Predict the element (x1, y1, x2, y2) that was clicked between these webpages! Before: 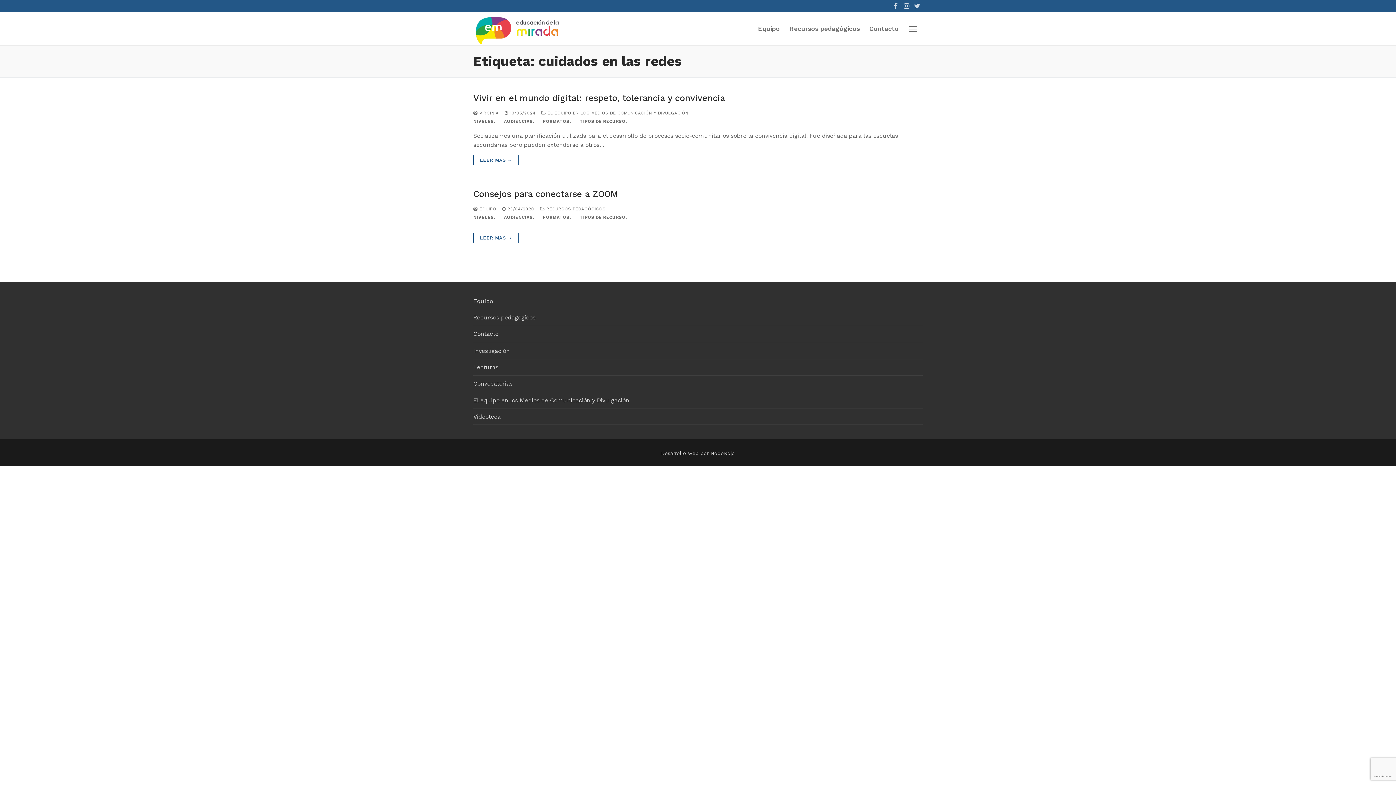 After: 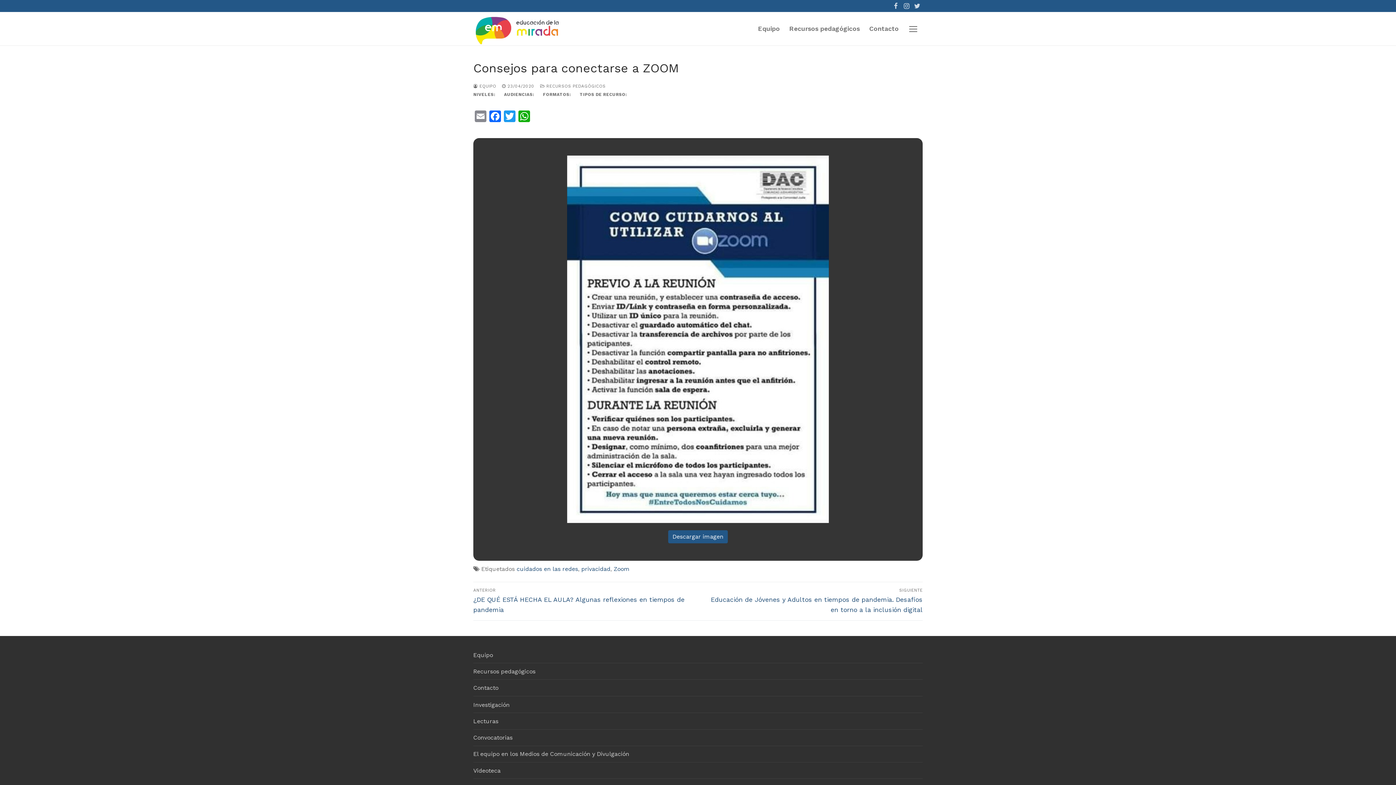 Action: bbox: (473, 189, 922, 199) label: Consejos para conectarse a ZOOM